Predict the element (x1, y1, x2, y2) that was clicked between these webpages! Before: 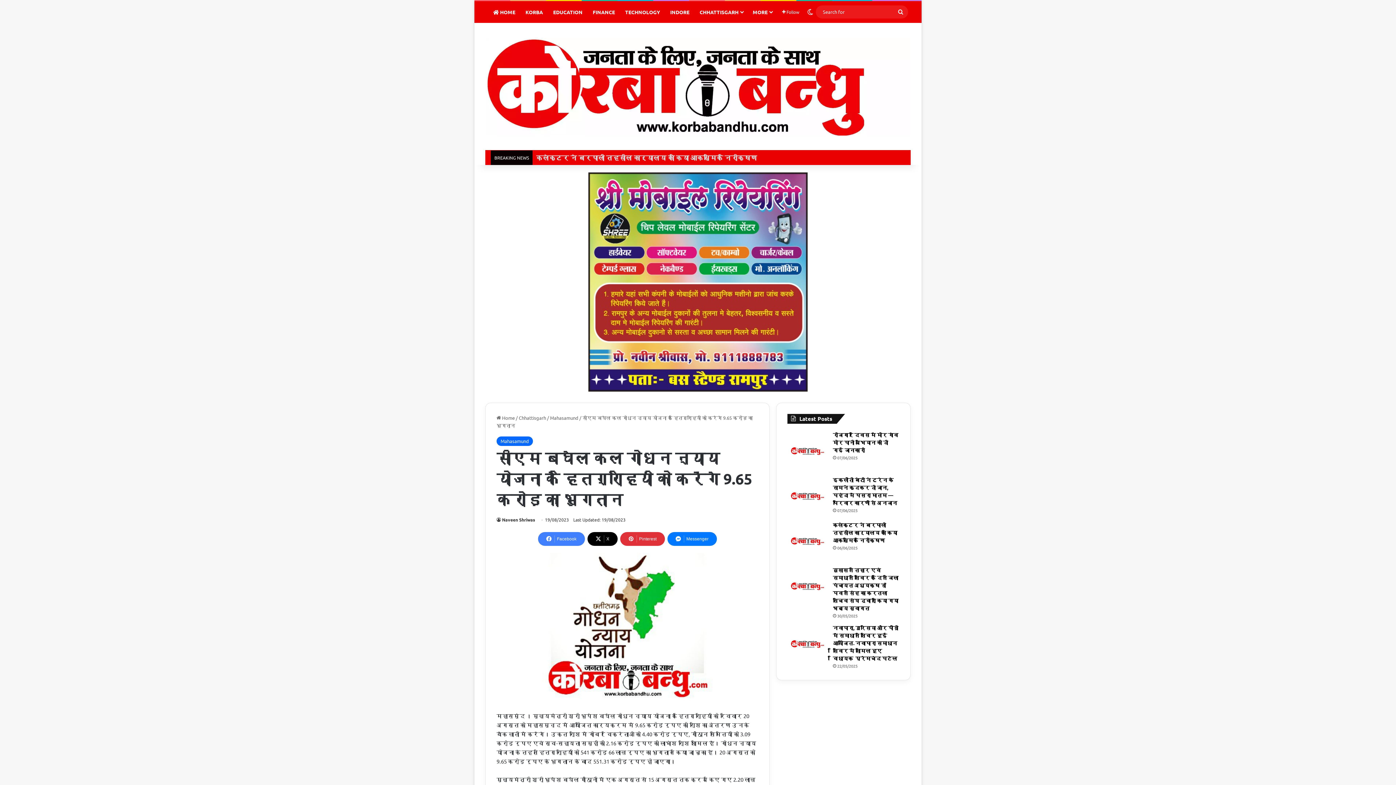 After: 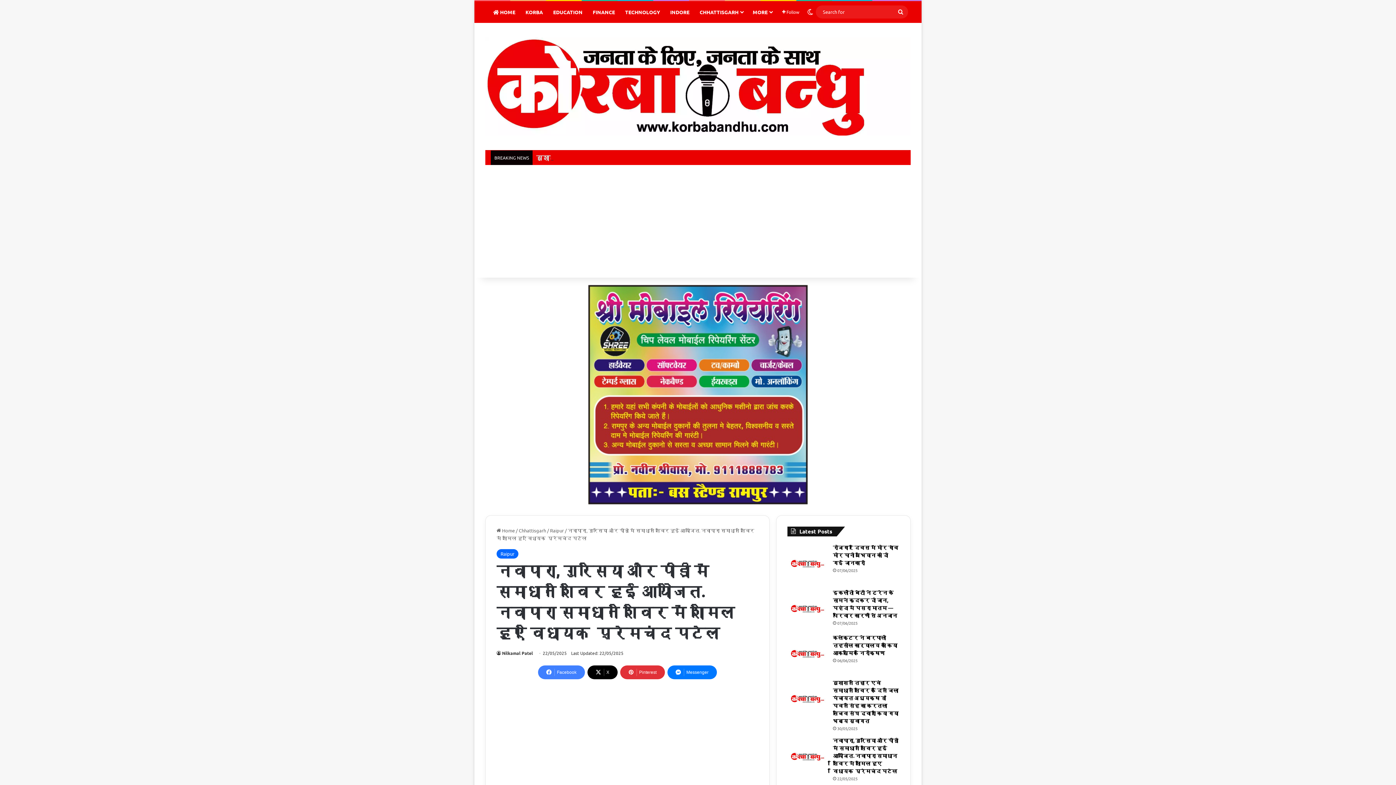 Action: label: नवापारा, गुरसिया और पोंड़ी में समाधान शिविर हुई आयोजित. नवापारा समाधान शिविर में शामिल हुए विधायक  प्रेमचंद पटेल bbox: (833, 624, 898, 661)